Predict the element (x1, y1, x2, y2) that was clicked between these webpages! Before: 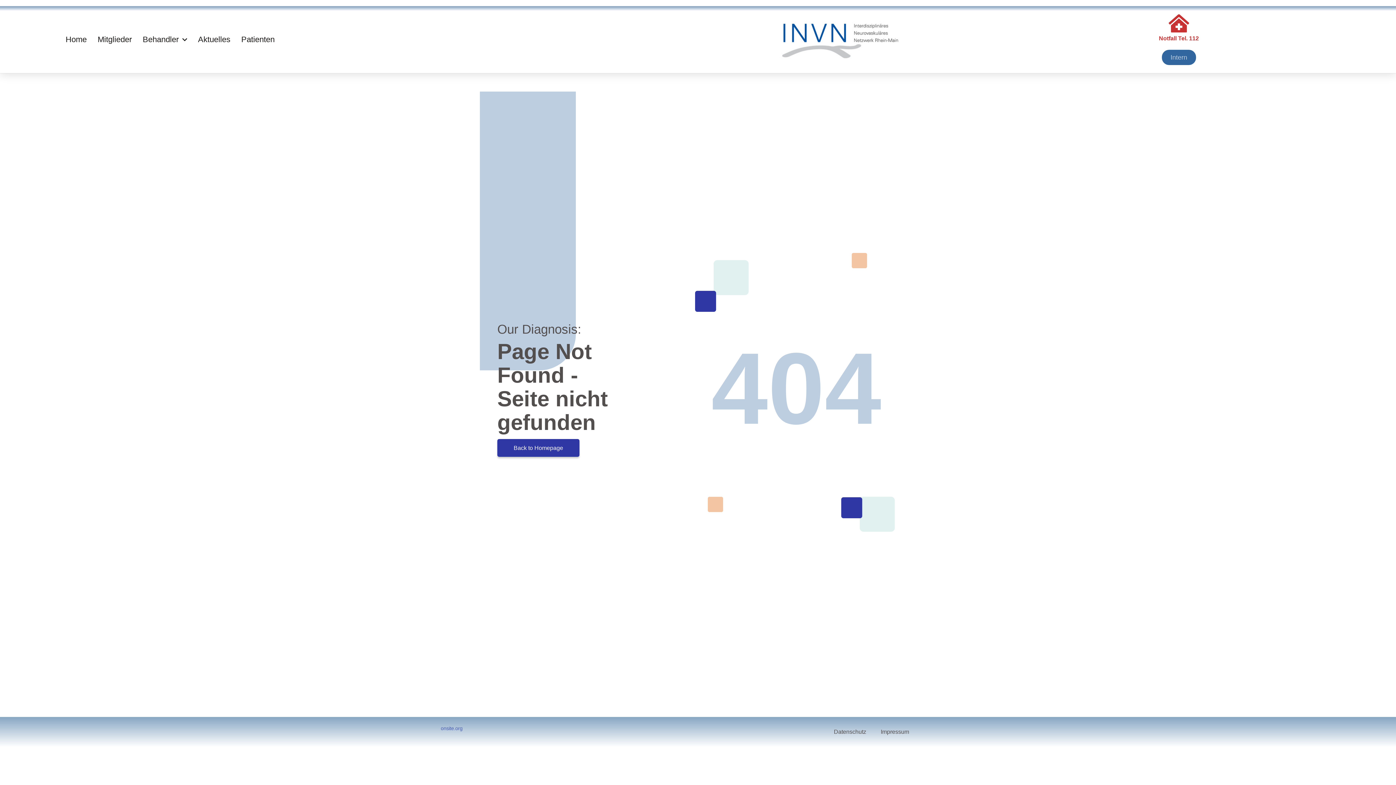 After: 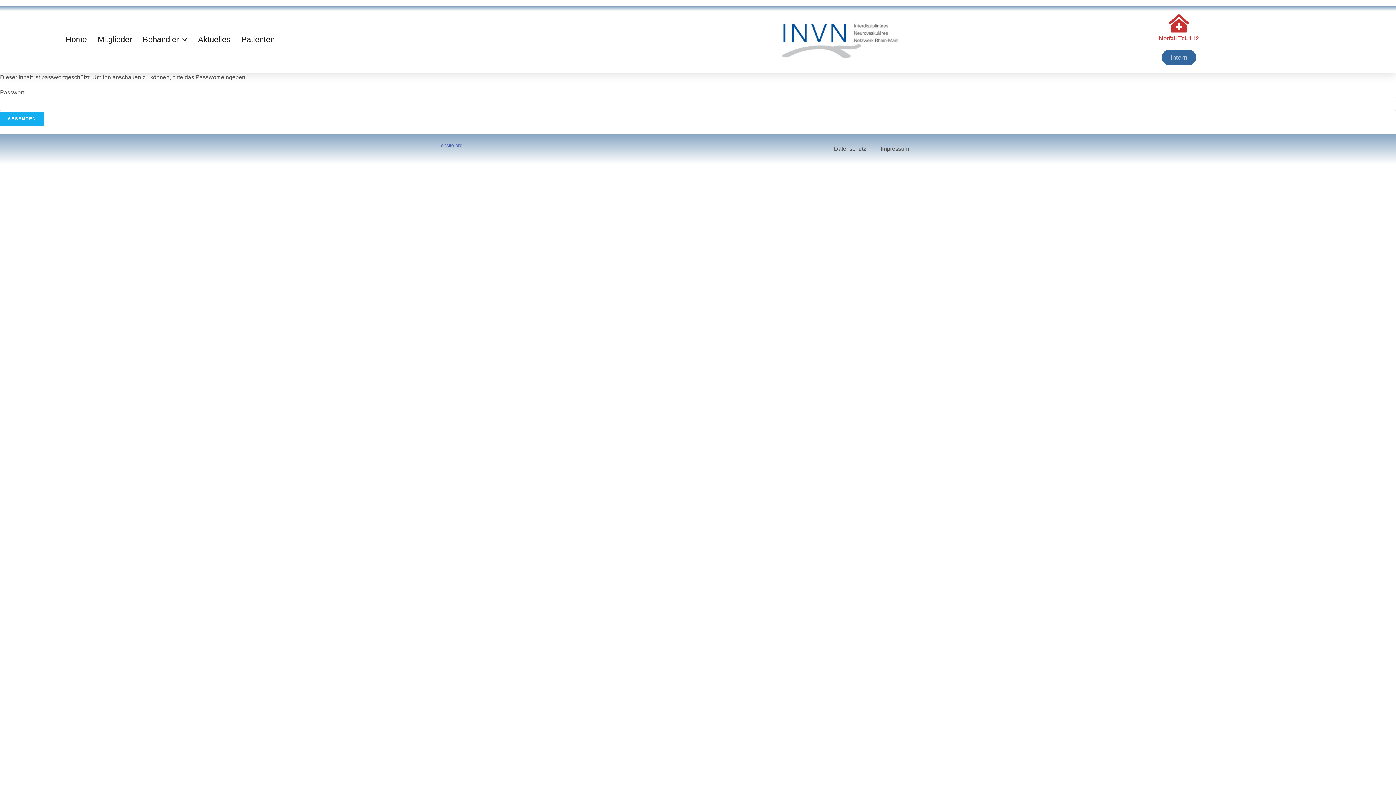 Action: bbox: (1162, 49, 1196, 65) label: Intern